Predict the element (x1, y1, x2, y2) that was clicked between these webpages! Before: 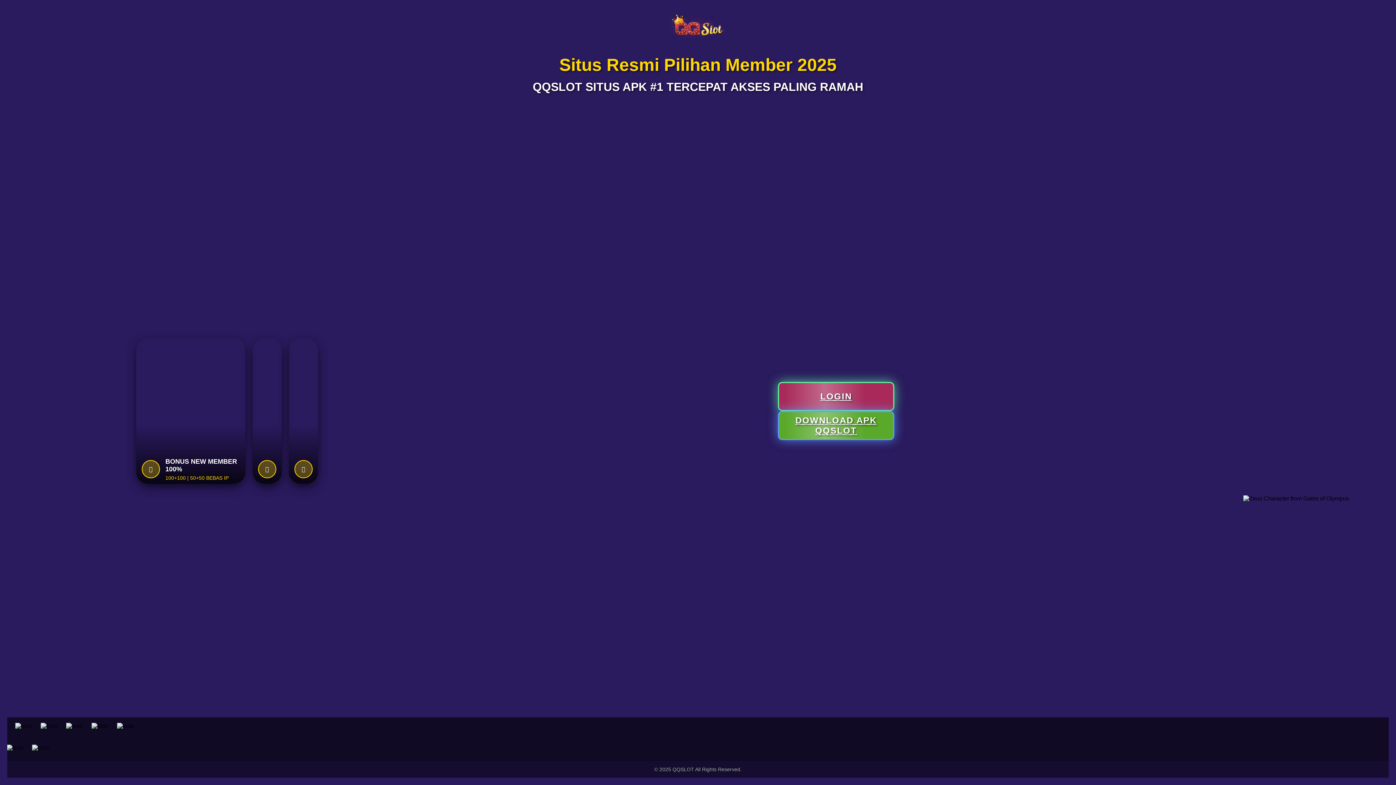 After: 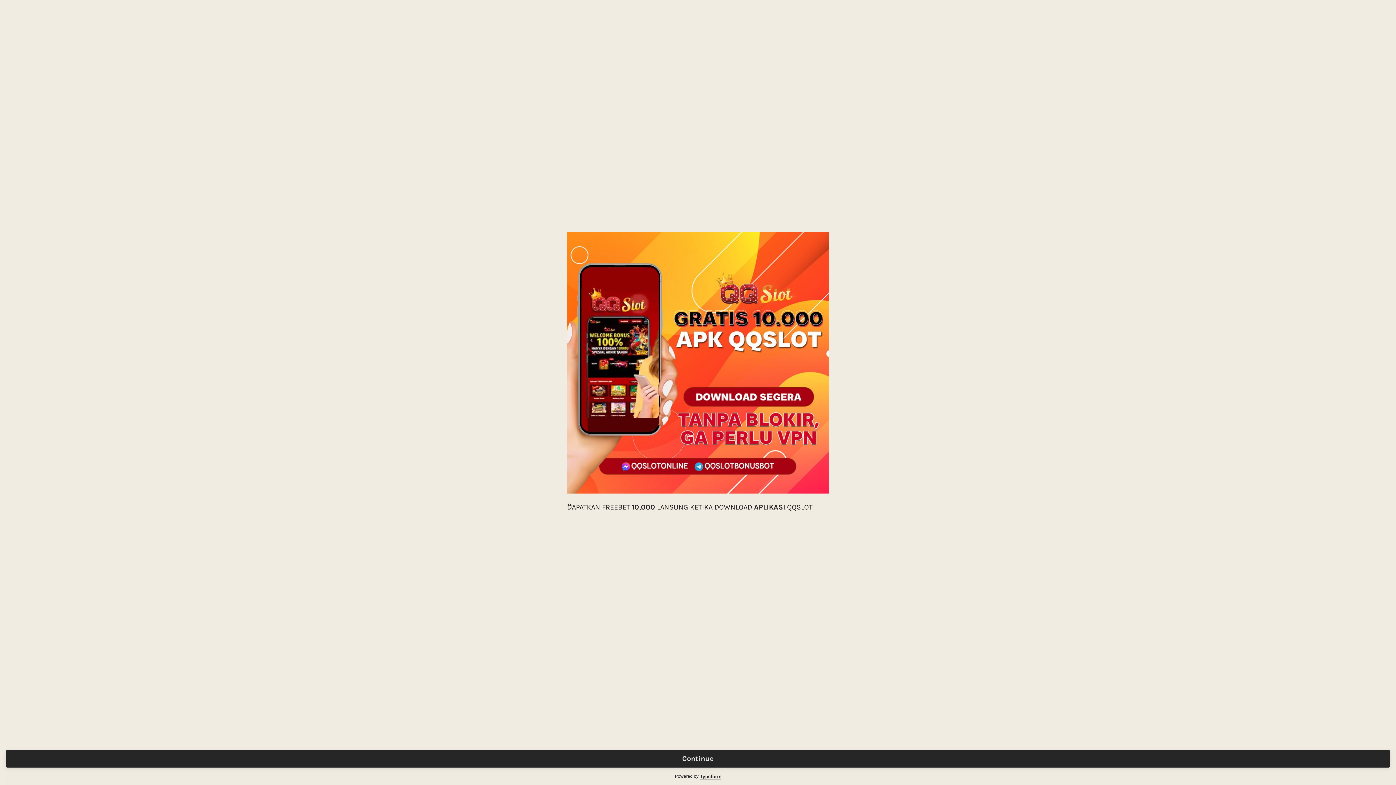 Action: label: Download our mobile app bbox: (778, 411, 894, 440)